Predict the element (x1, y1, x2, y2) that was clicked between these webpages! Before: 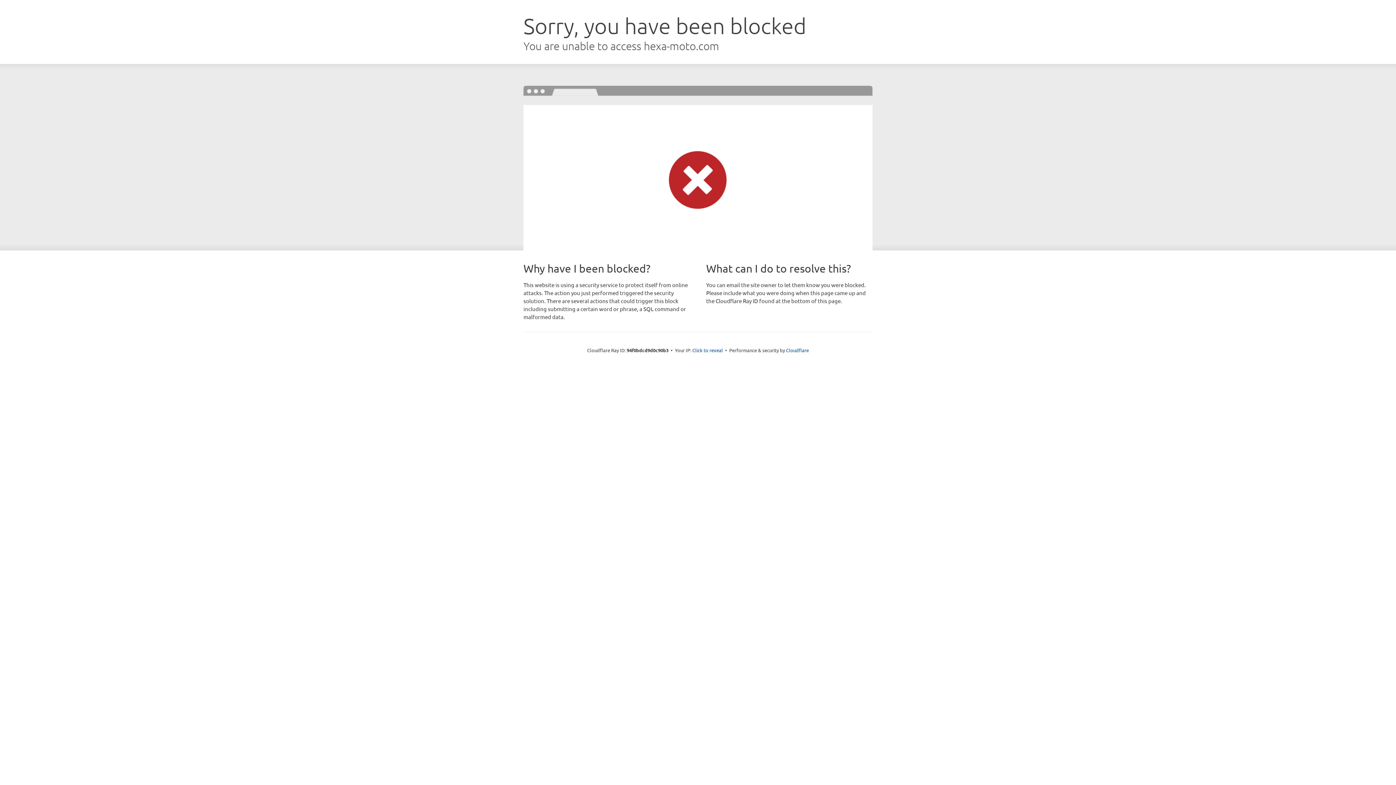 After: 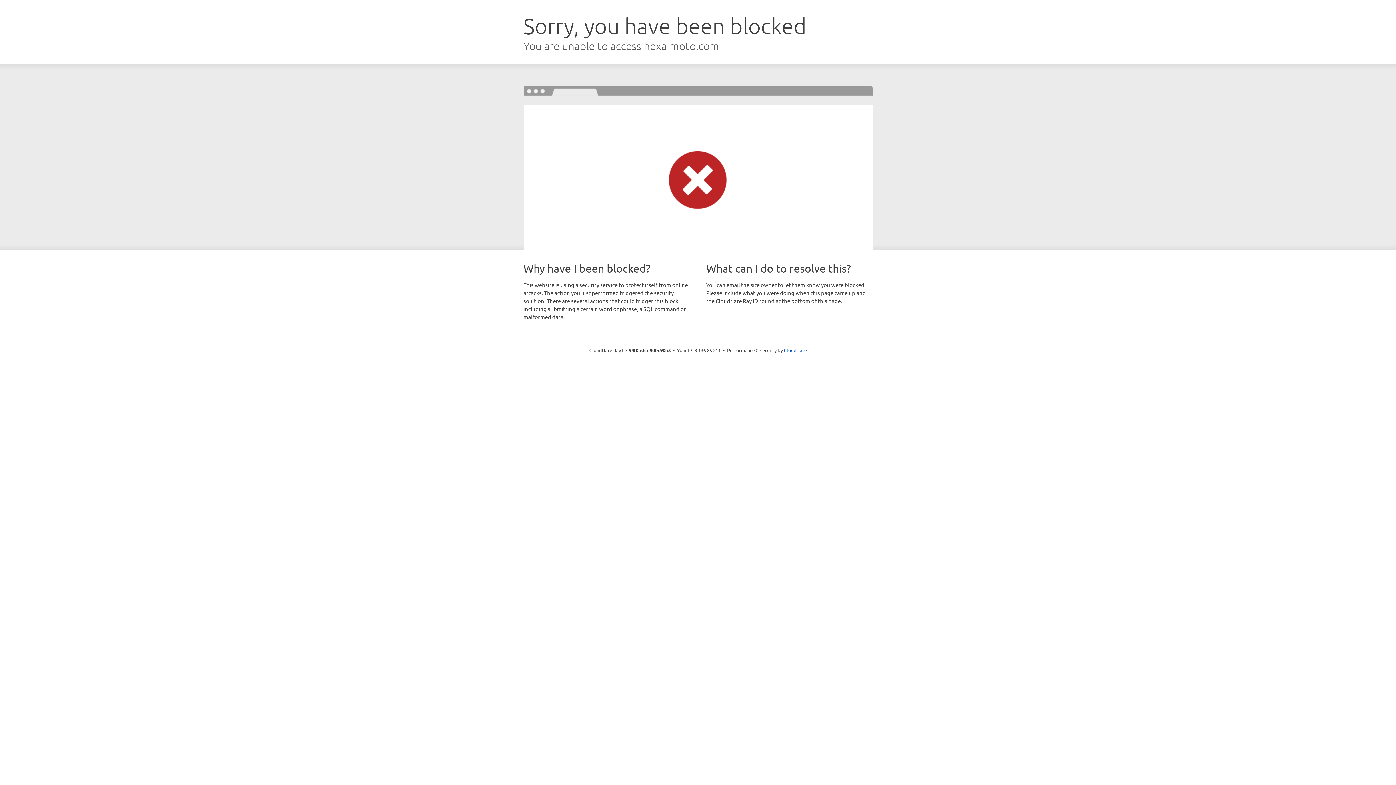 Action: bbox: (692, 346, 723, 353) label: Click to reveal